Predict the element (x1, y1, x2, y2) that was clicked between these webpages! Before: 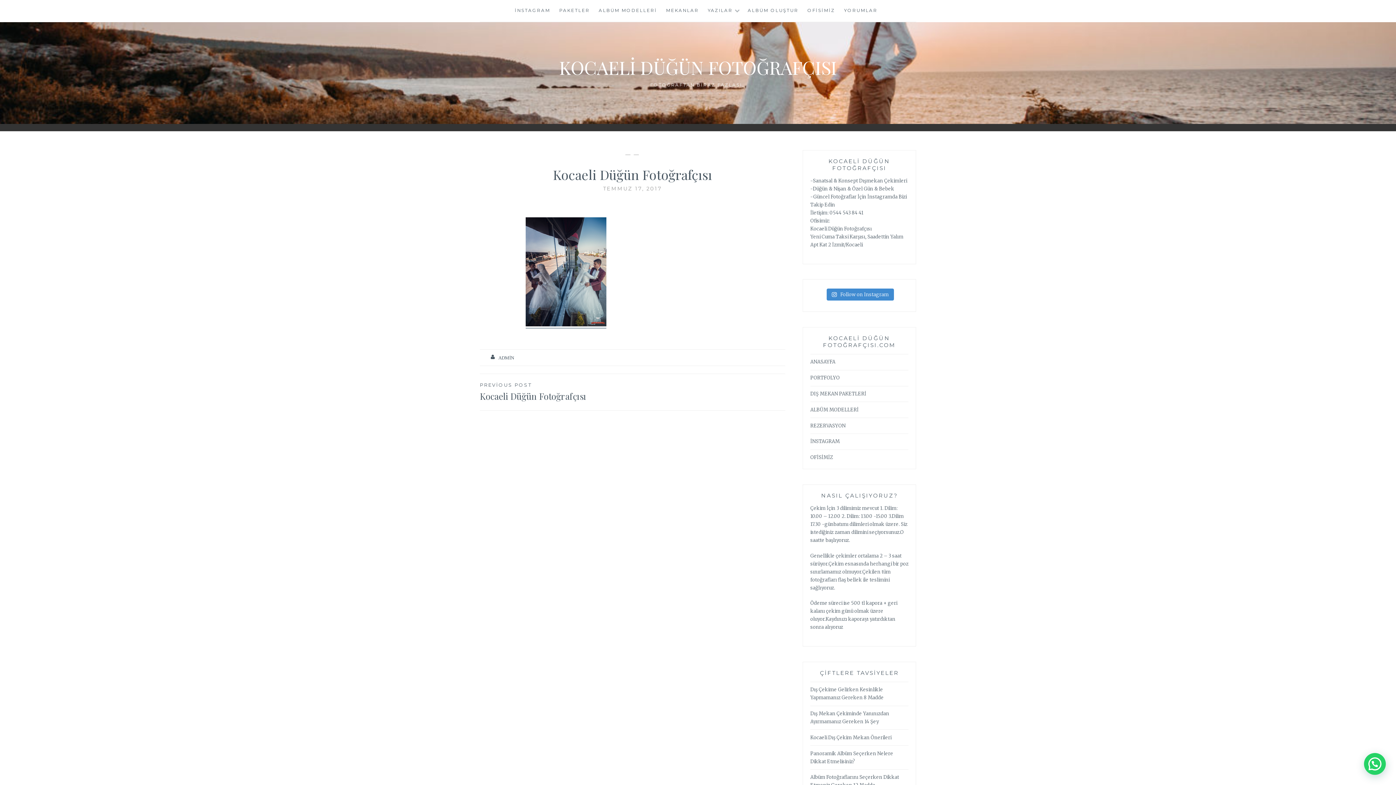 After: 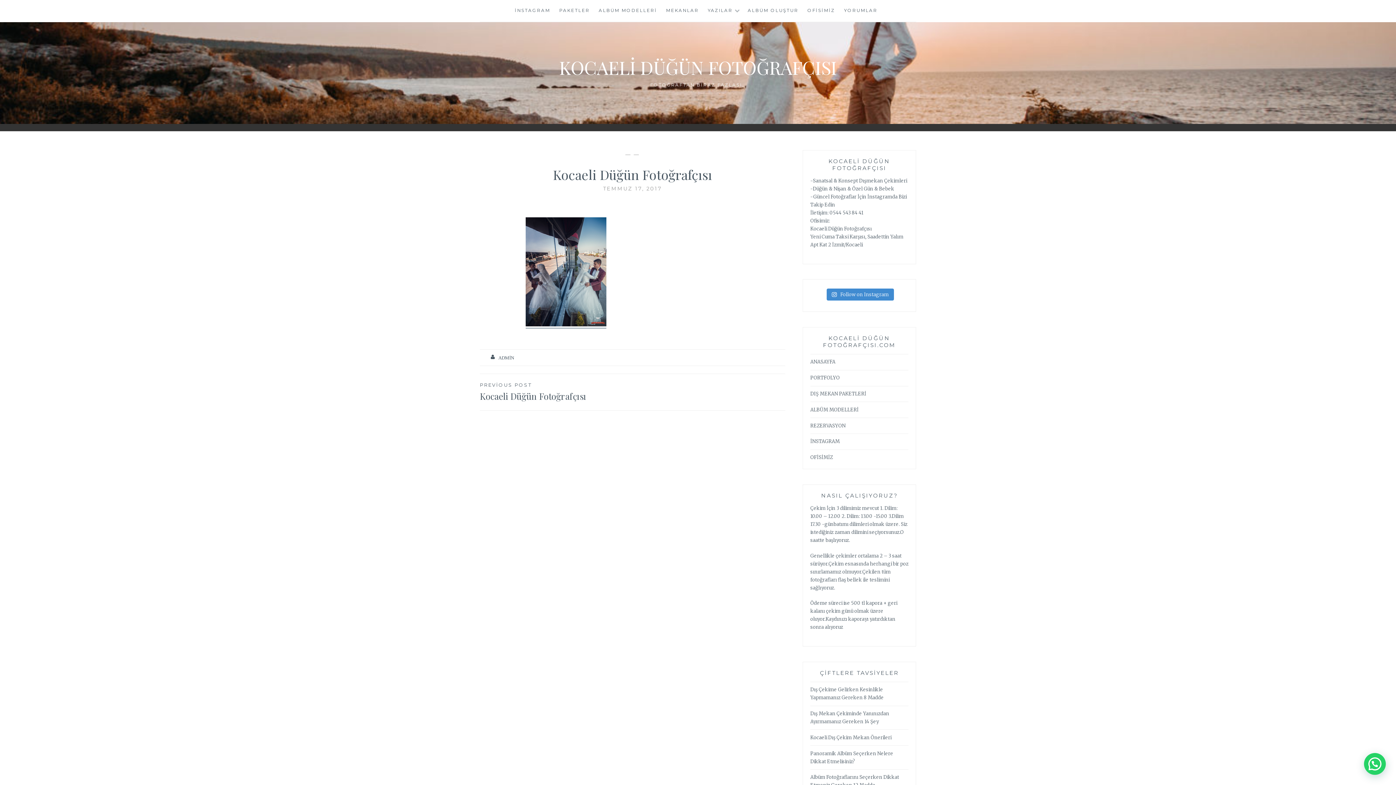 Action: bbox: (480, 381, 632, 402) label: PREVİOUS POST
Kocaeli Düğün Fotoğrafçısı